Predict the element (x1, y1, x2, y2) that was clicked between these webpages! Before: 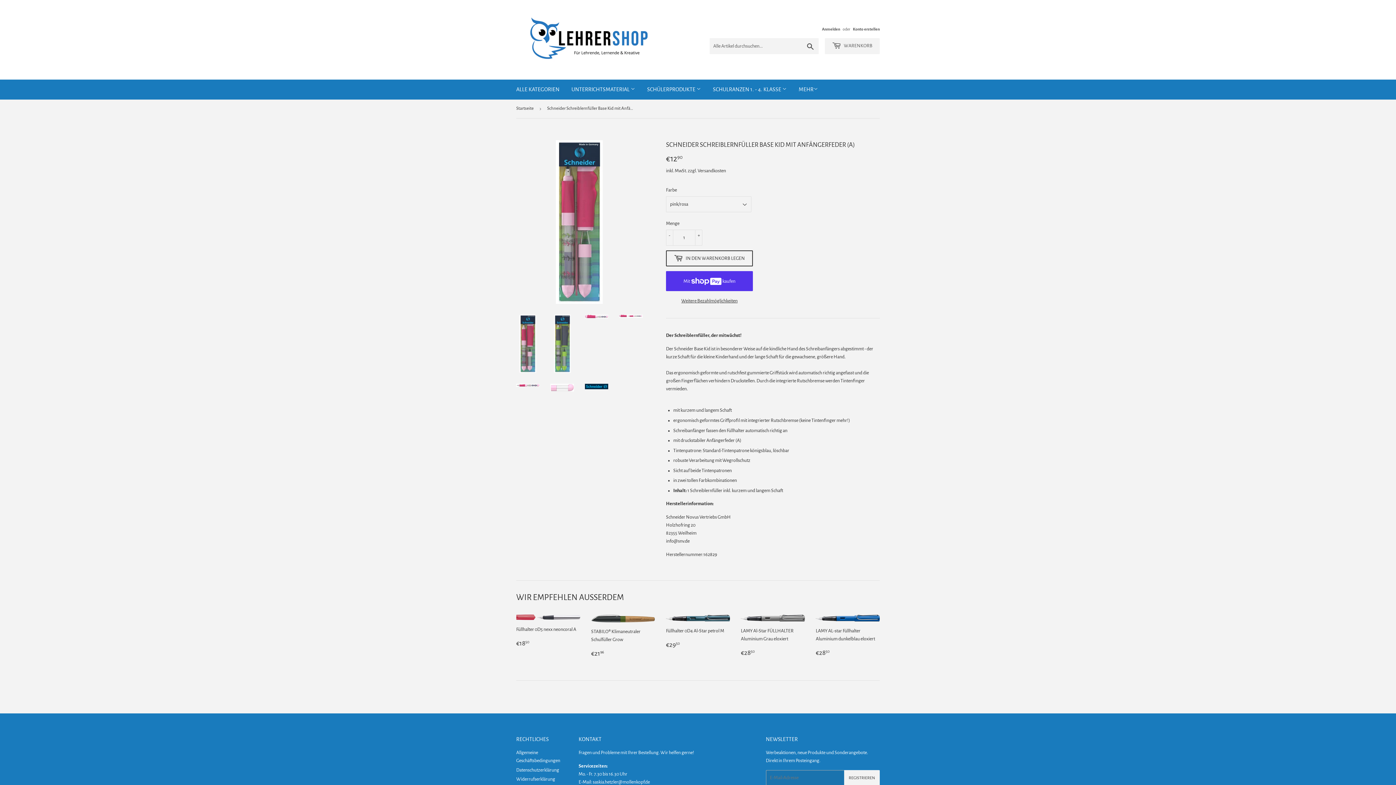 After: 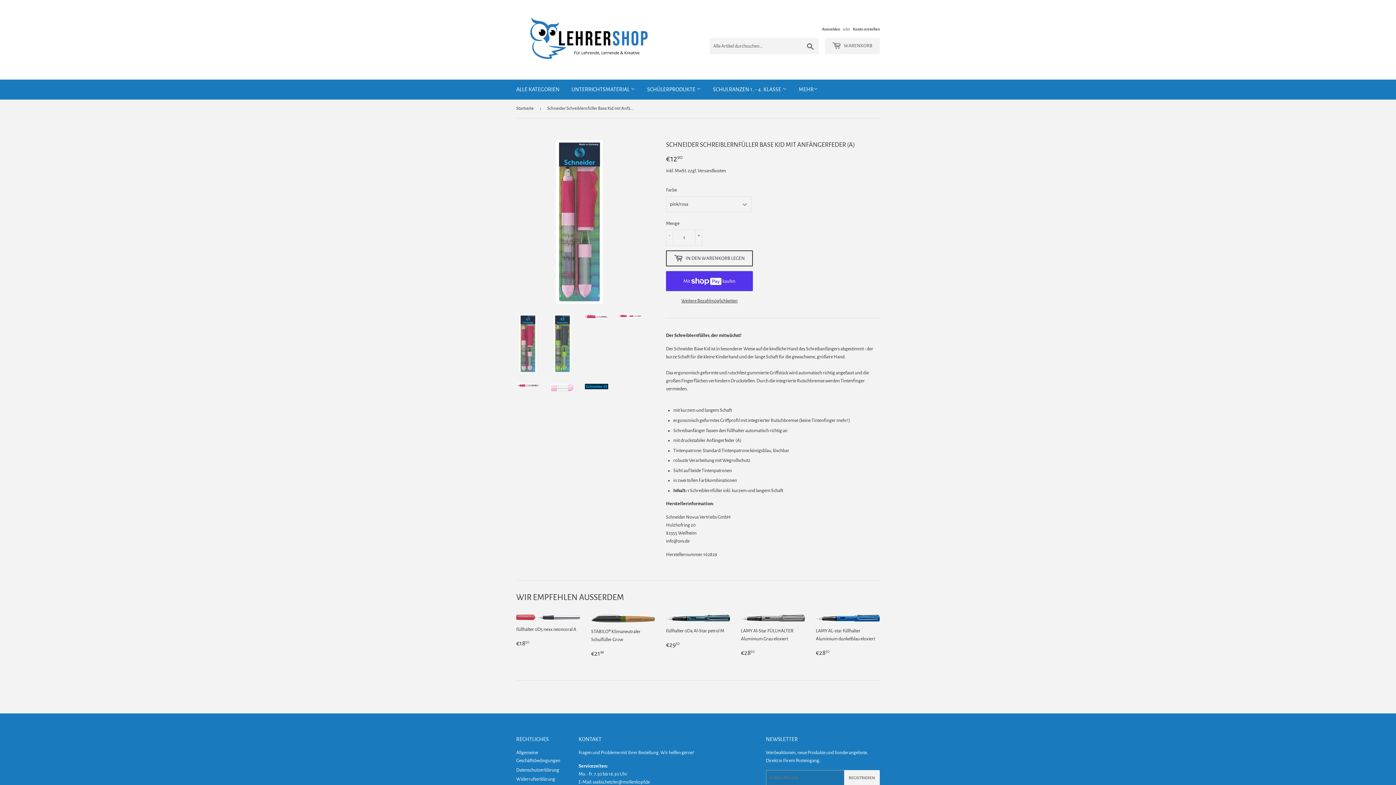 Action: bbox: (516, 314, 539, 373)